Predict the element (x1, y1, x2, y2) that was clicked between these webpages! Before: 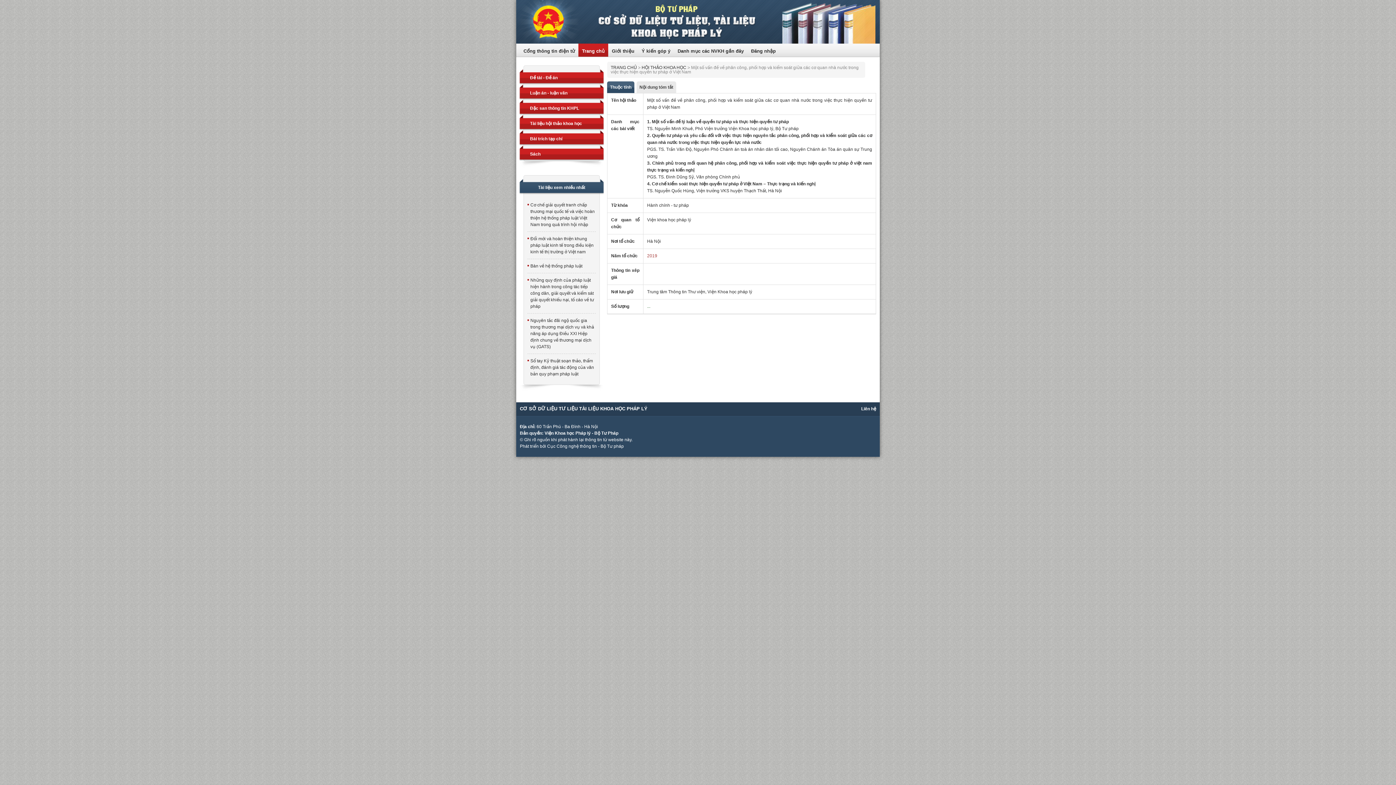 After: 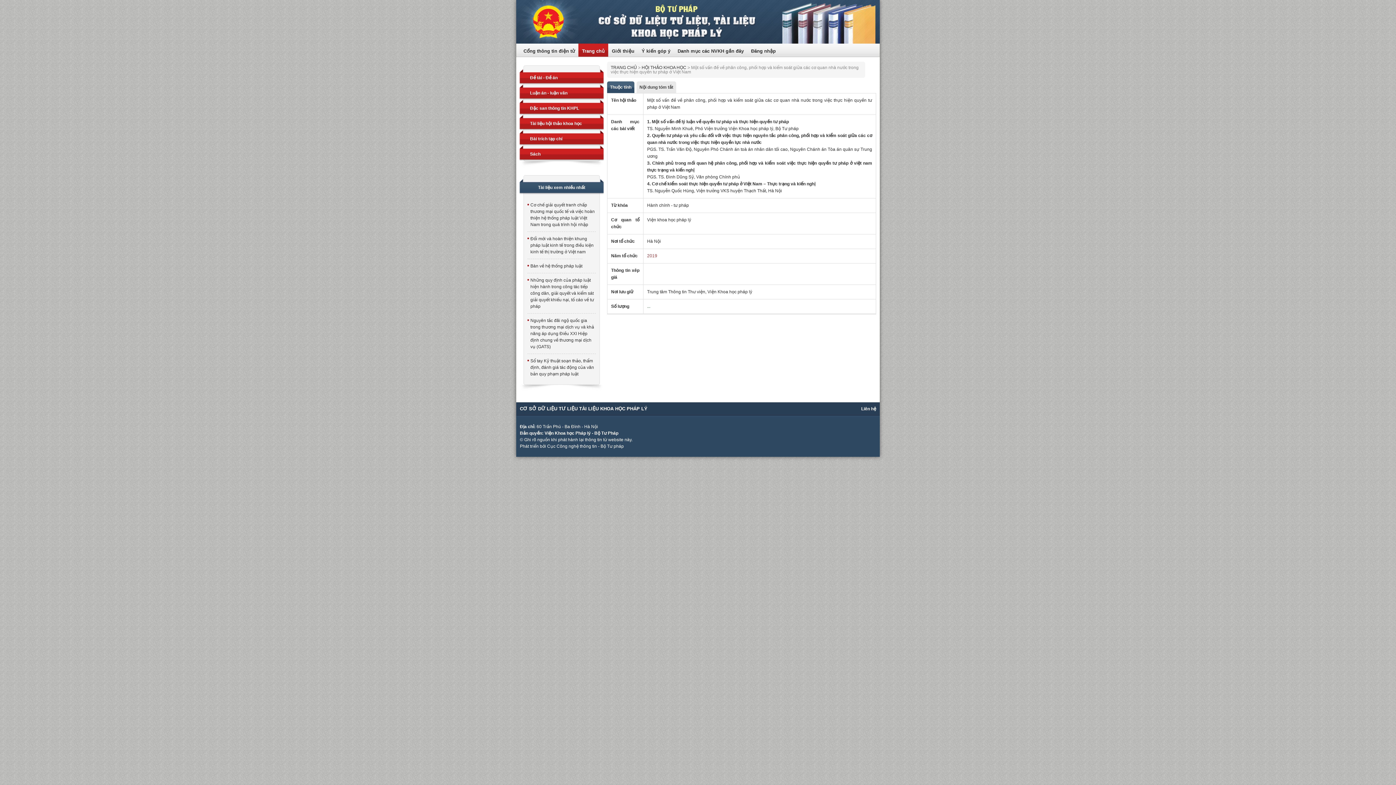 Action: bbox: (516, 0, 880, 43) label: Trang thông tin điện tử